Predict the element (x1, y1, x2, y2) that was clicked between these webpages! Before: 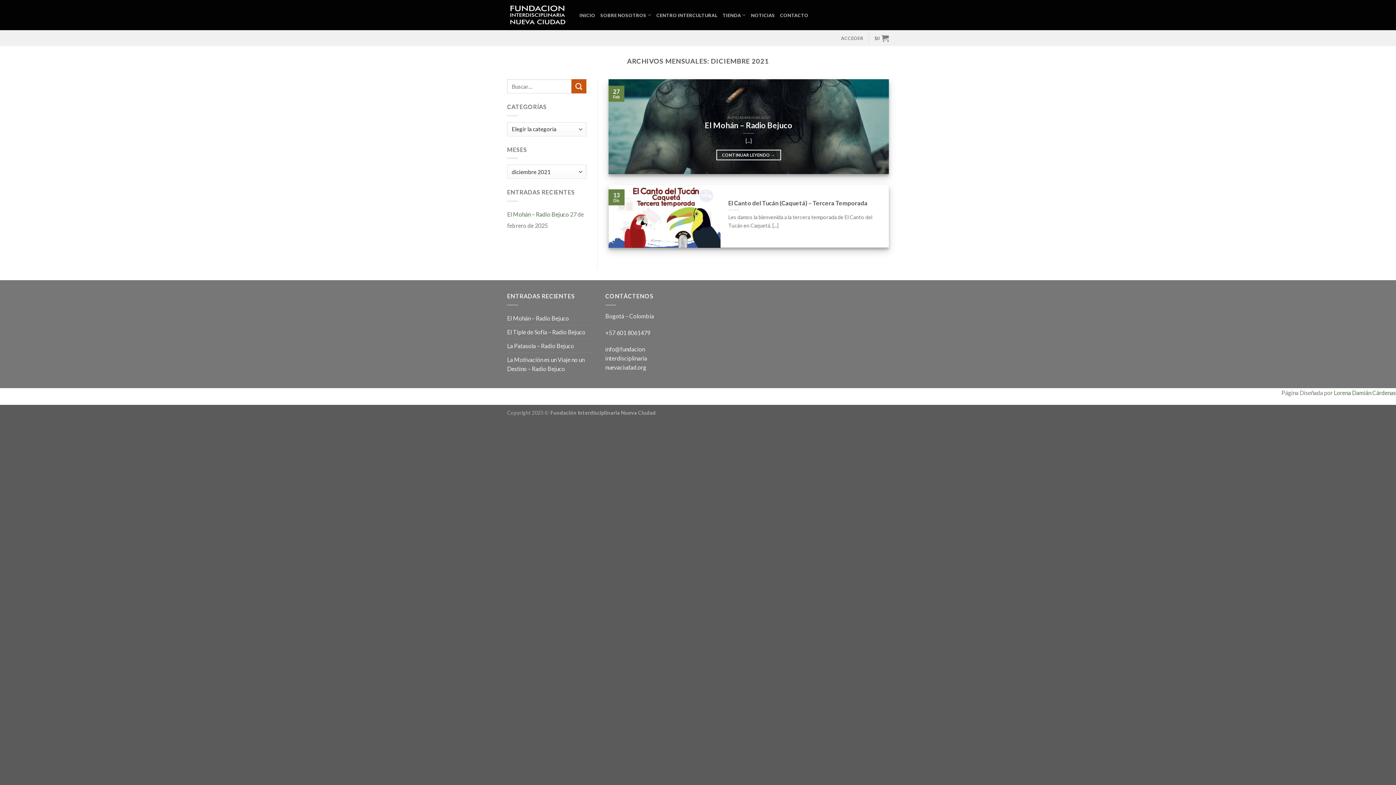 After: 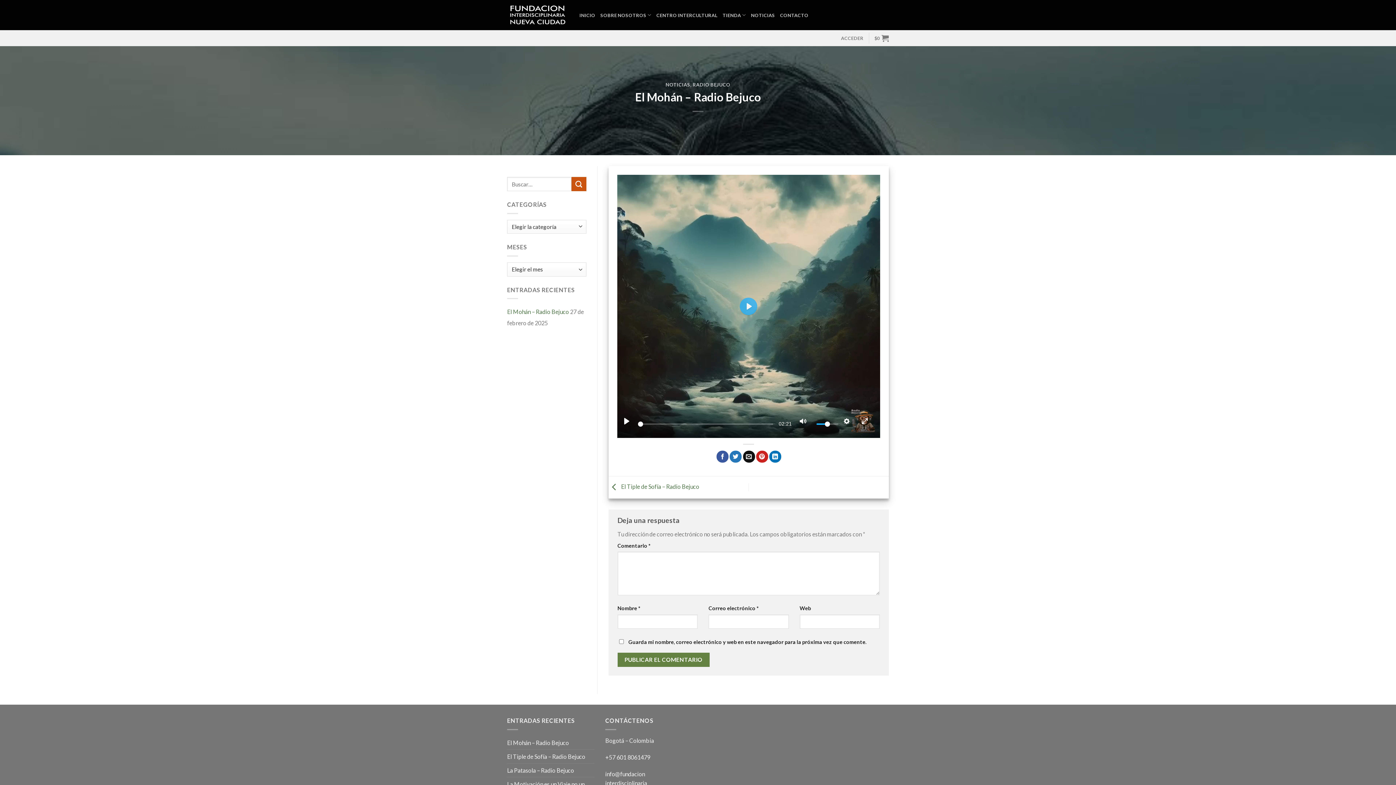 Action: bbox: (608, 79, 889, 174) label: NOTICIAS RADIO BEJUCO

El Mohán – Radio Bejuco

[...]

CONTINUAR LEYENDO →
27
Feb